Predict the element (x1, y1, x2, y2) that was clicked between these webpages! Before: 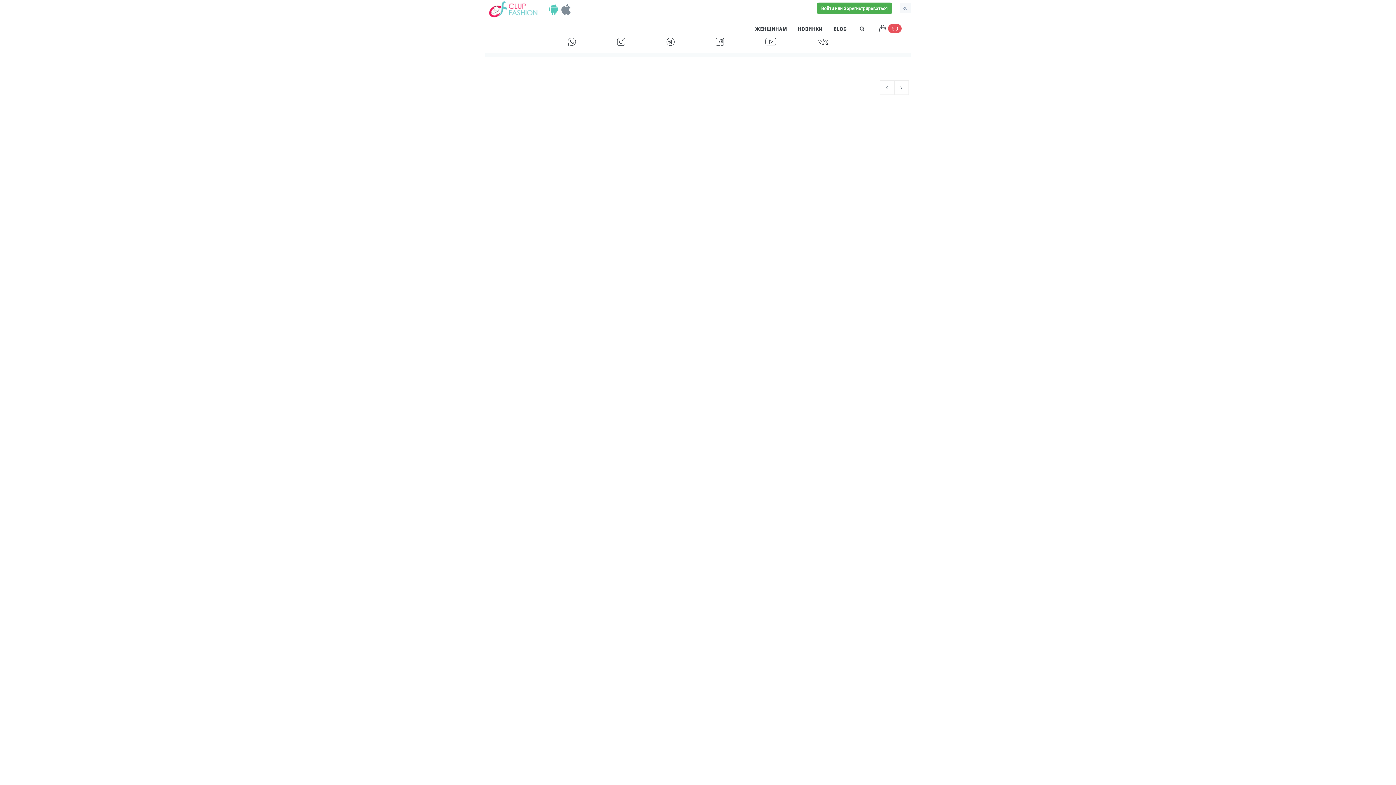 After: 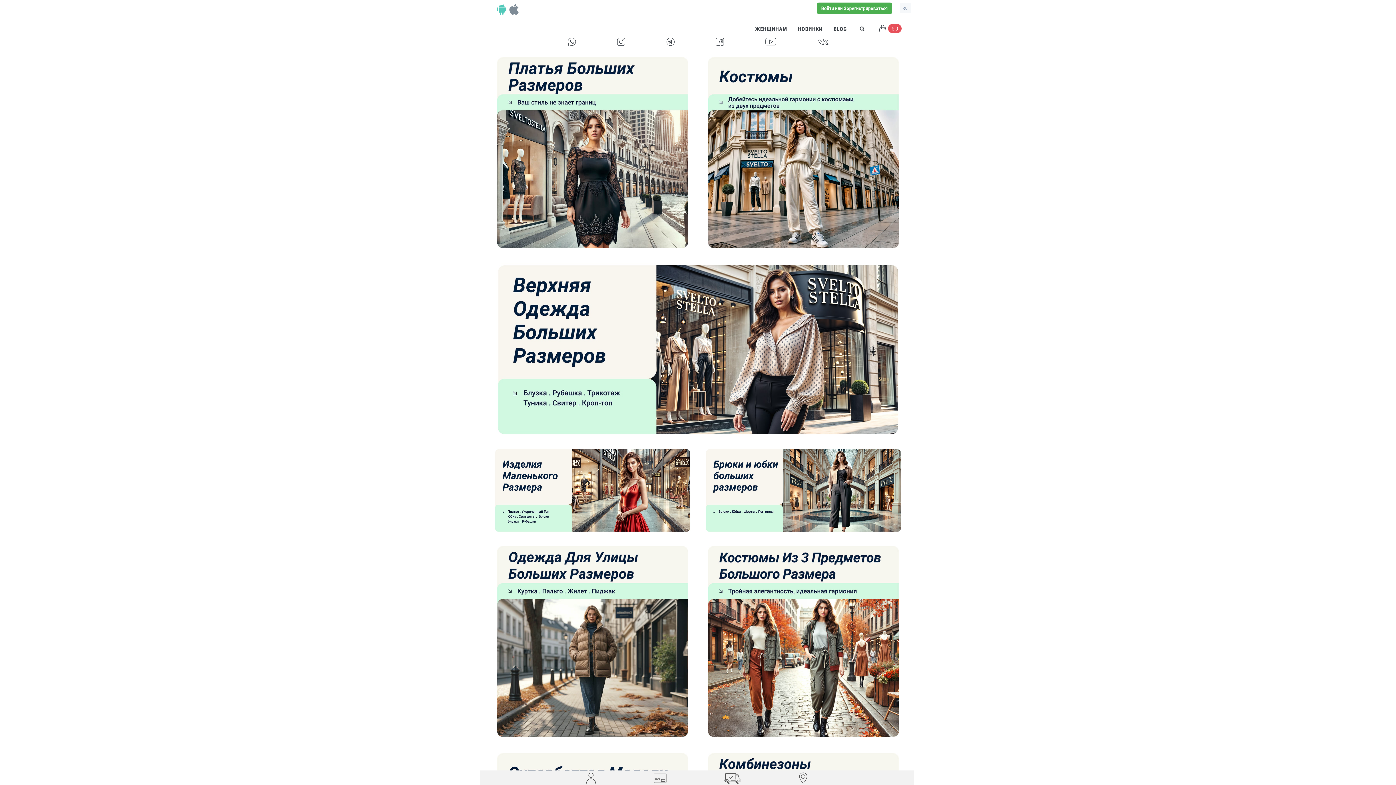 Action: bbox: (489, 8, 539, 15)